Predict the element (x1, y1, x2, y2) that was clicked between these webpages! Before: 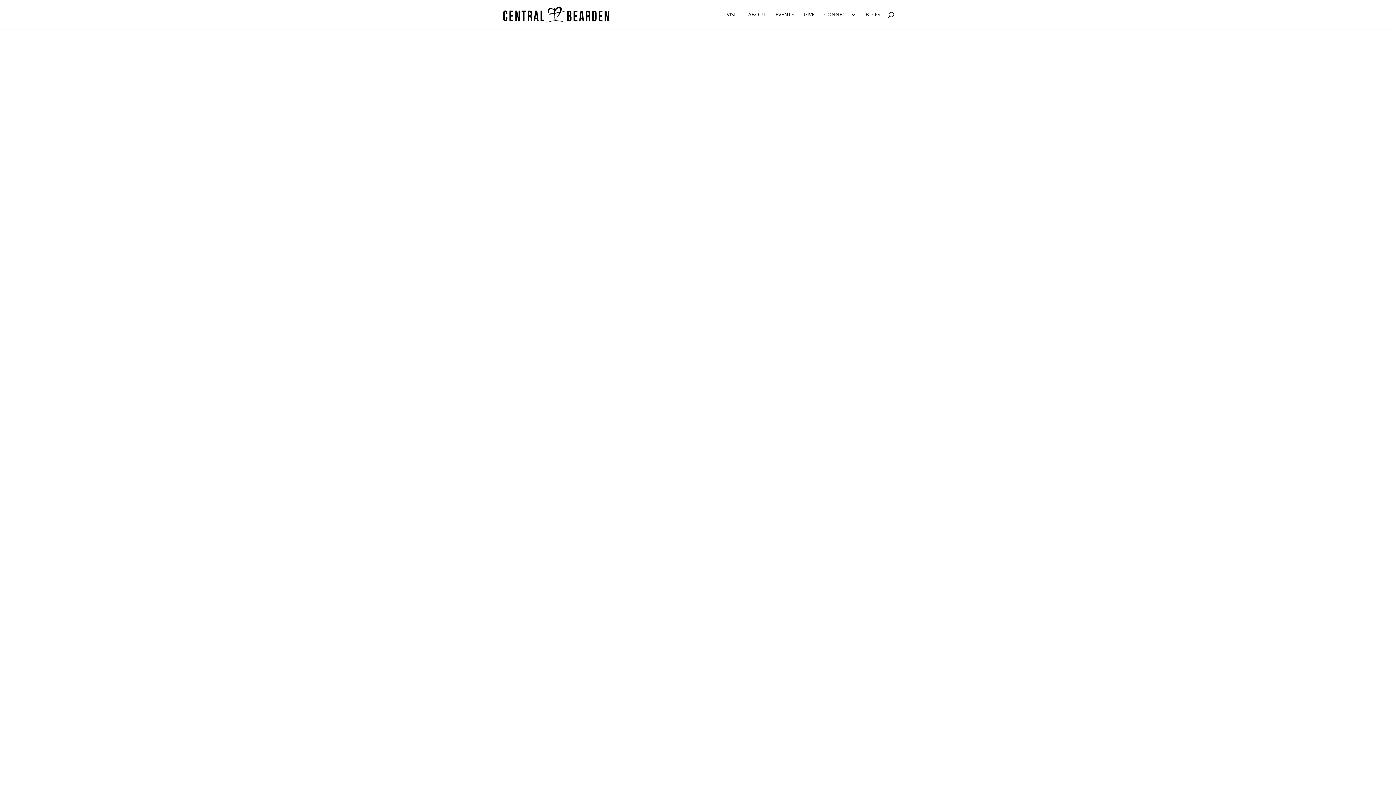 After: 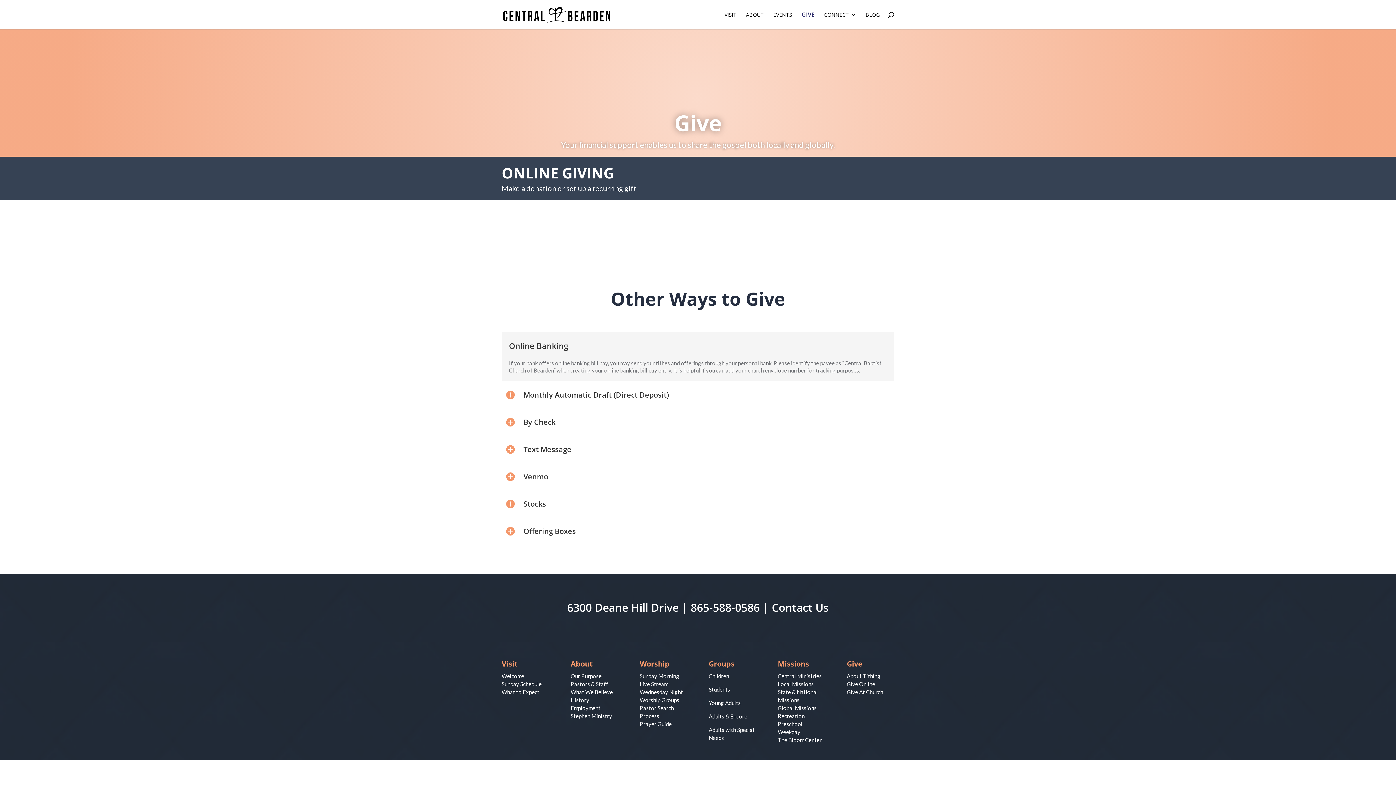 Action: label: GIVE bbox: (804, 12, 814, 29)